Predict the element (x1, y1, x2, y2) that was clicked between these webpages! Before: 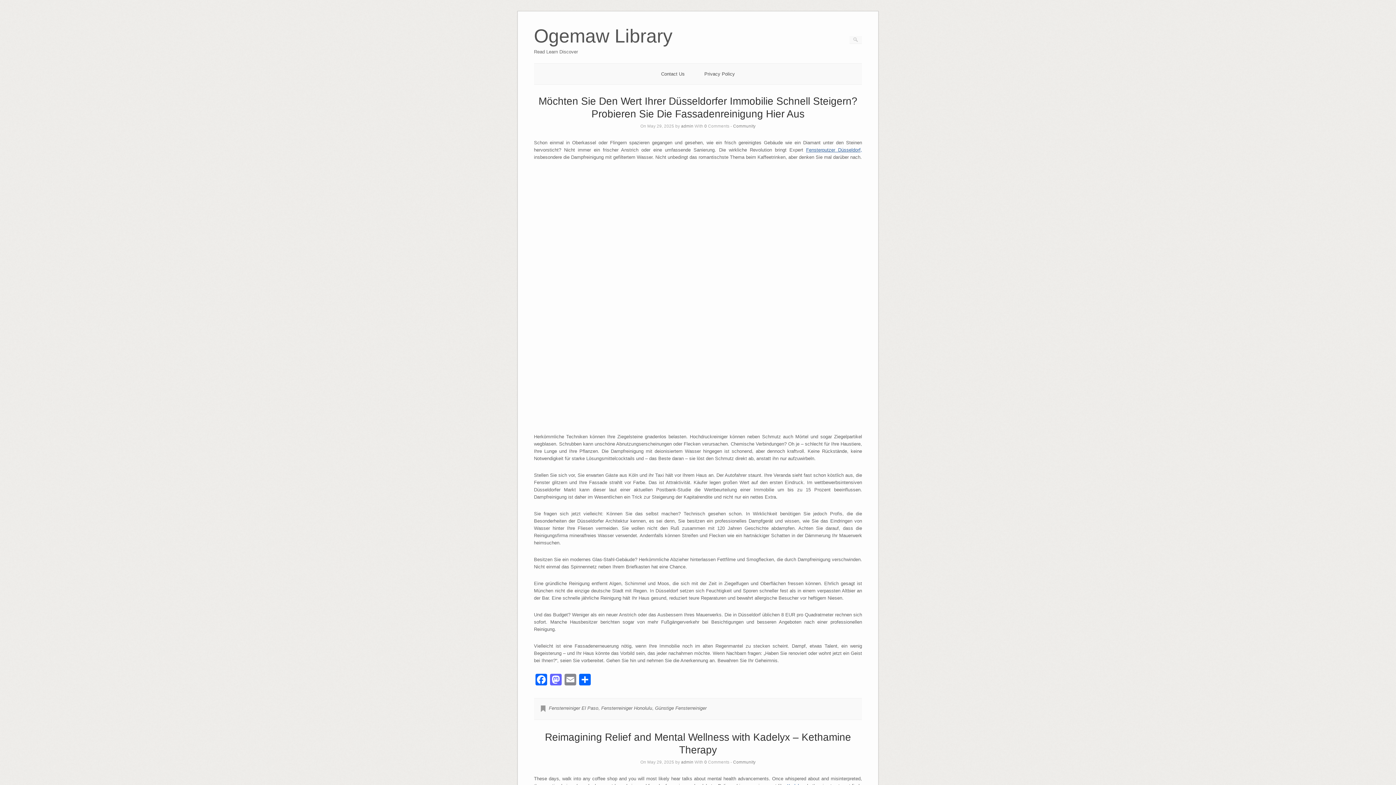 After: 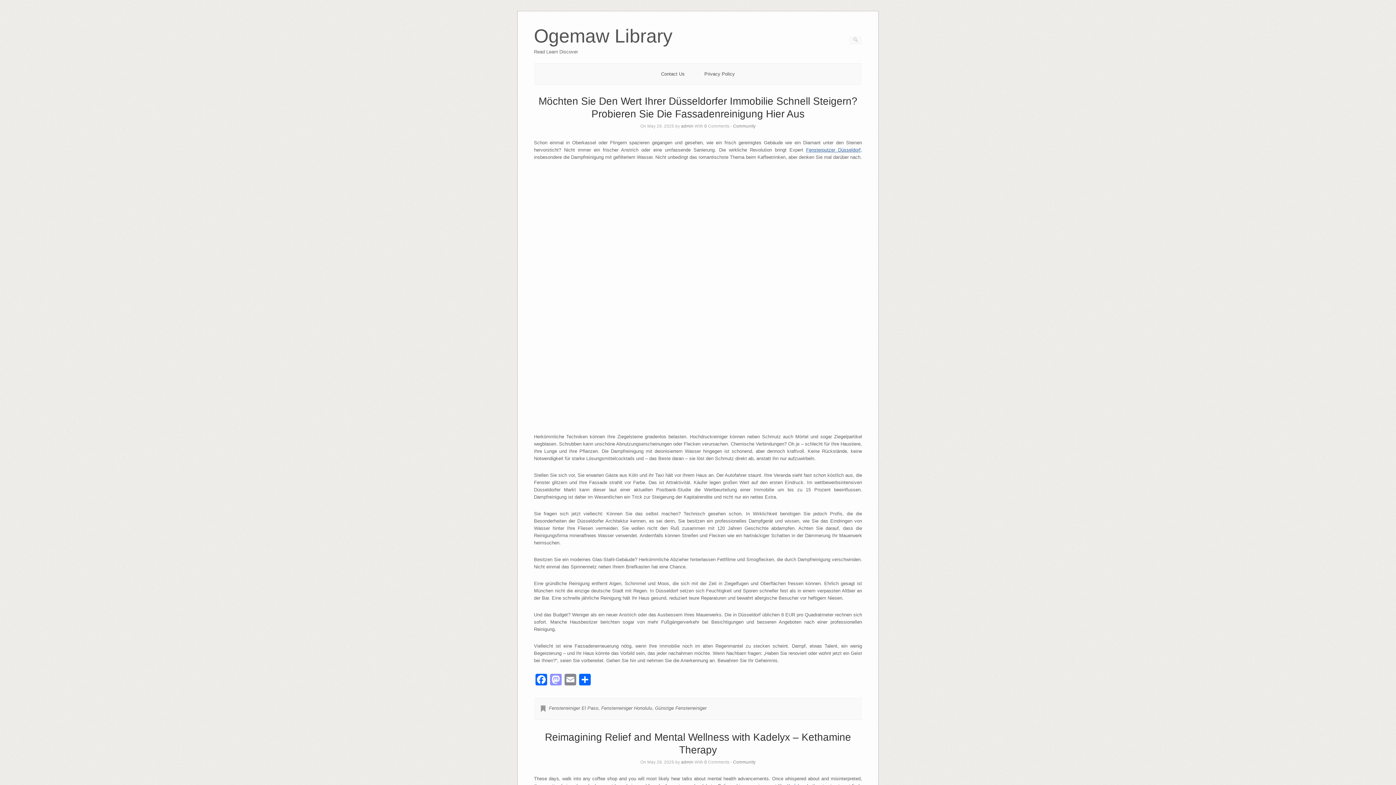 Action: bbox: (548, 674, 563, 687) label: Mastodon